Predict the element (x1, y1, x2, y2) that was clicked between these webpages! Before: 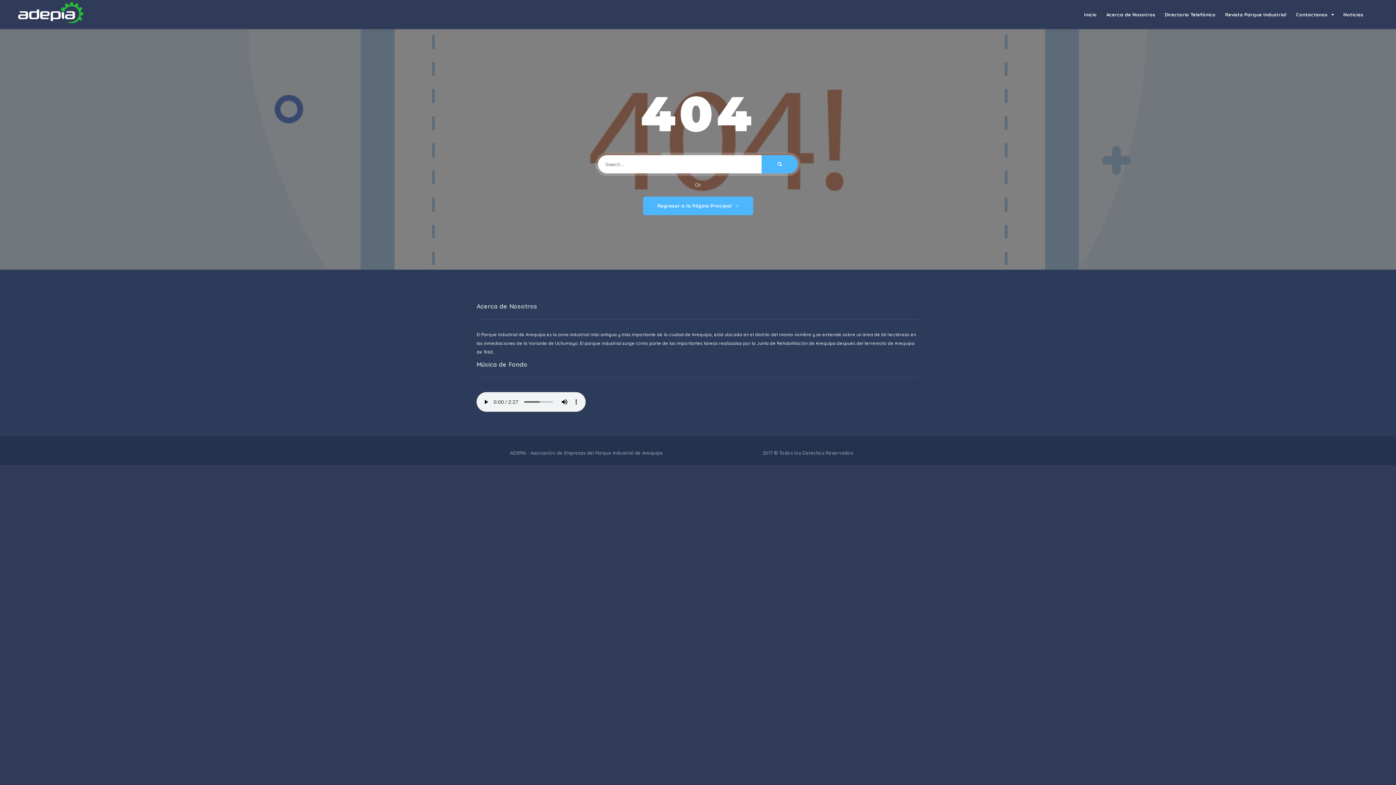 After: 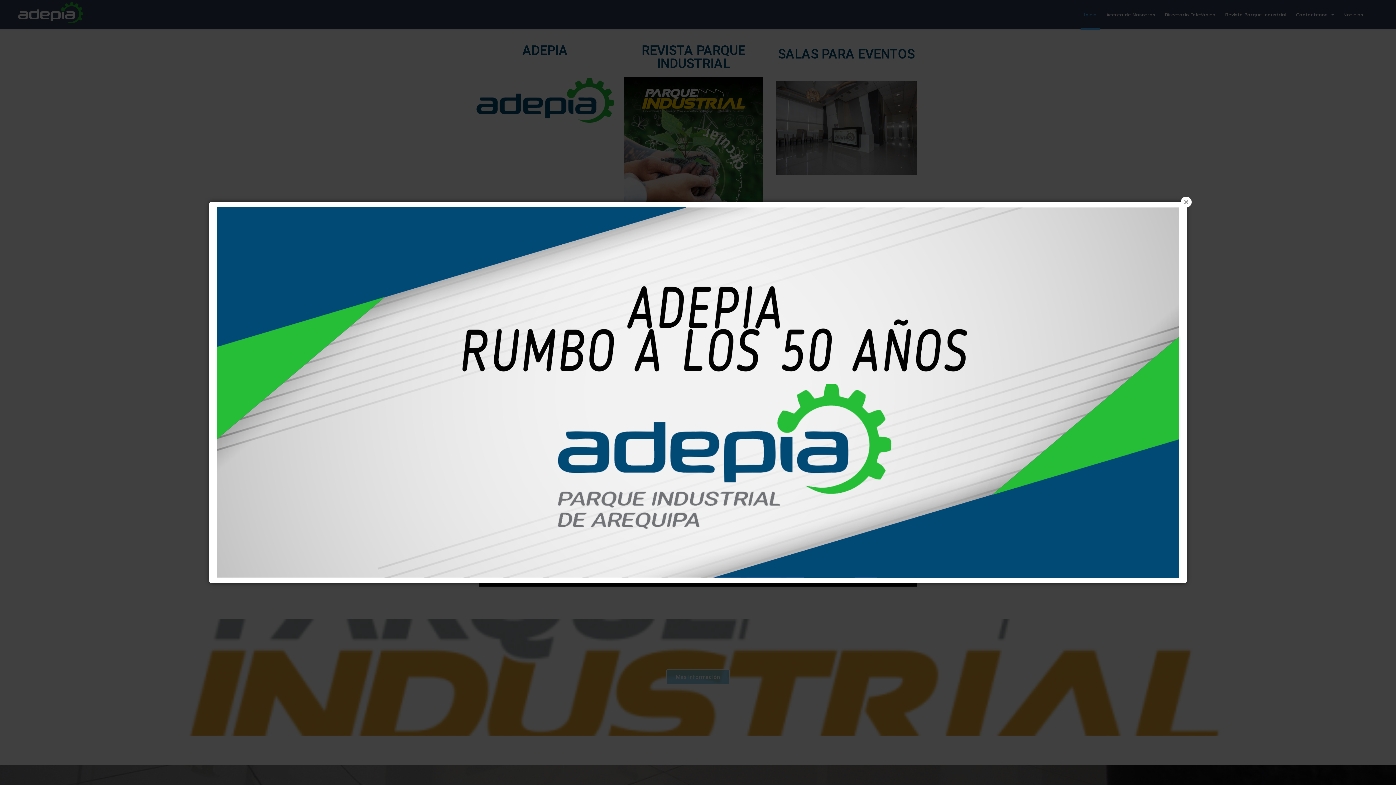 Action: bbox: (18, 12, 83, 18)